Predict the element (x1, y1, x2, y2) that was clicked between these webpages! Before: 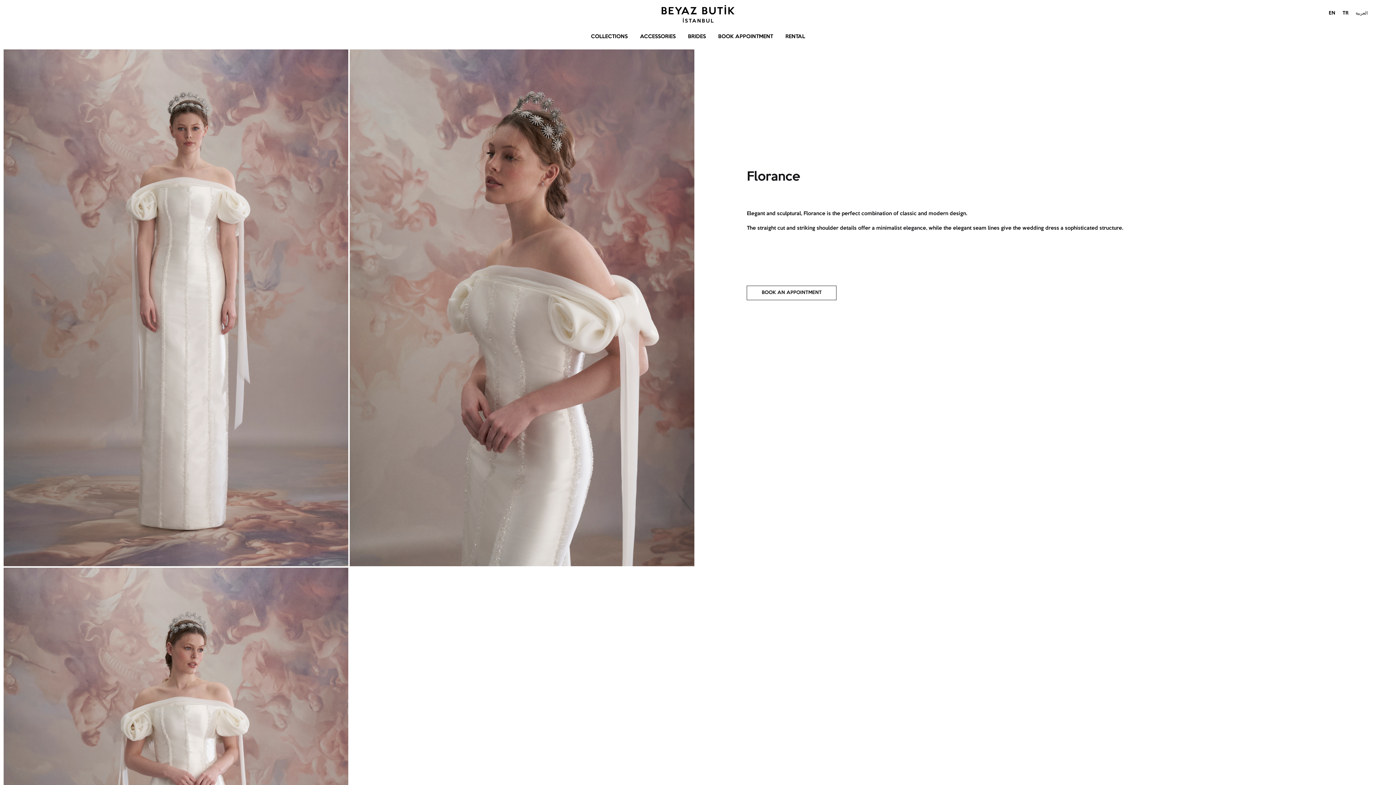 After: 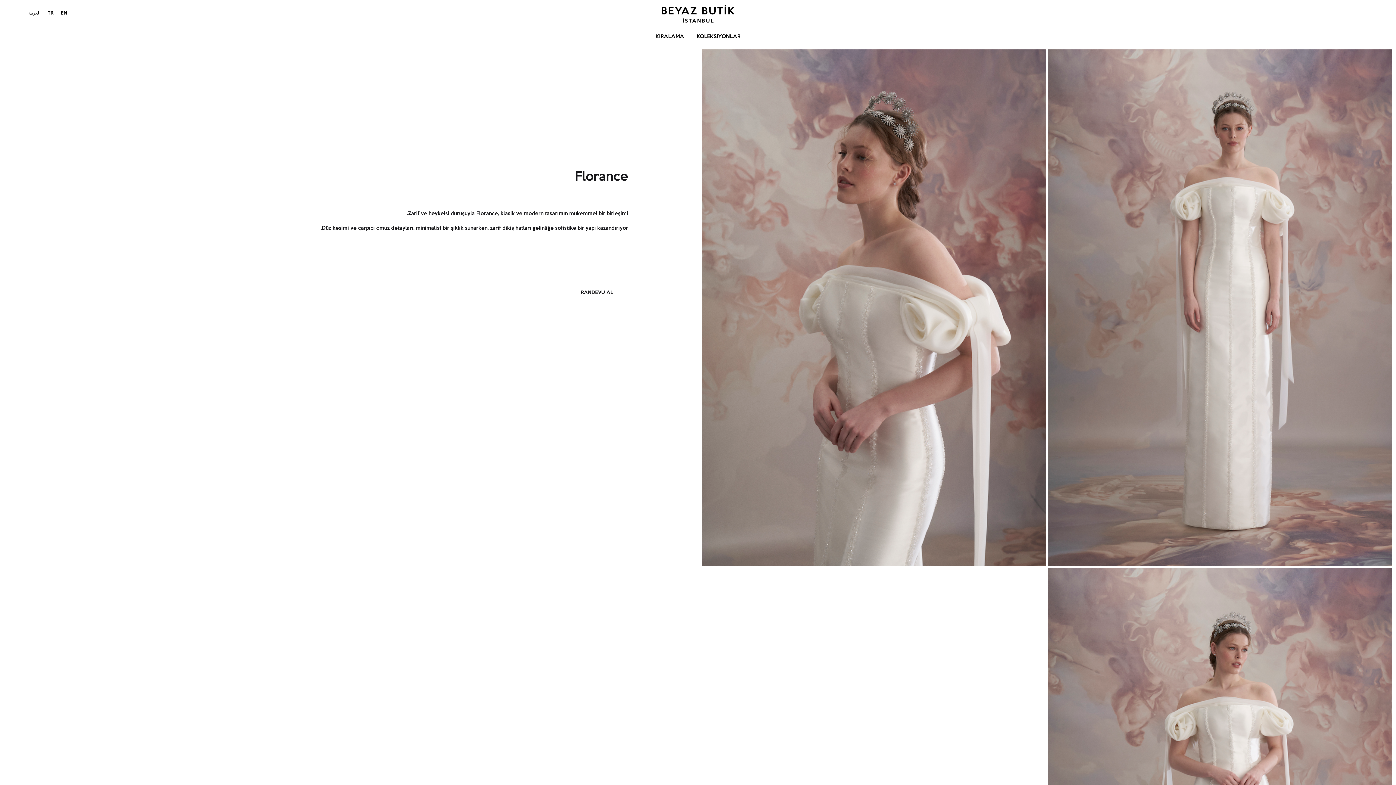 Action: label: العربية bbox: (1352, 9, 1371, 18)